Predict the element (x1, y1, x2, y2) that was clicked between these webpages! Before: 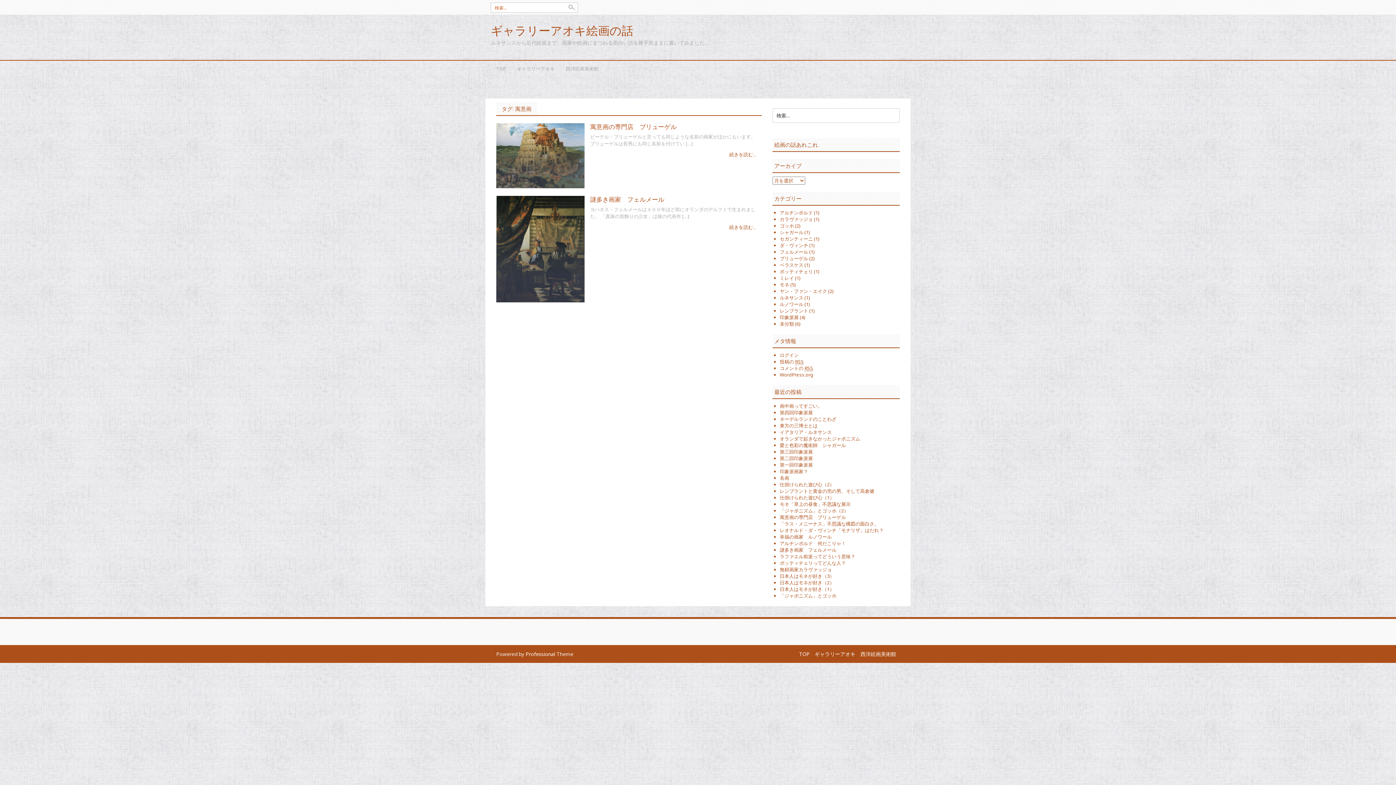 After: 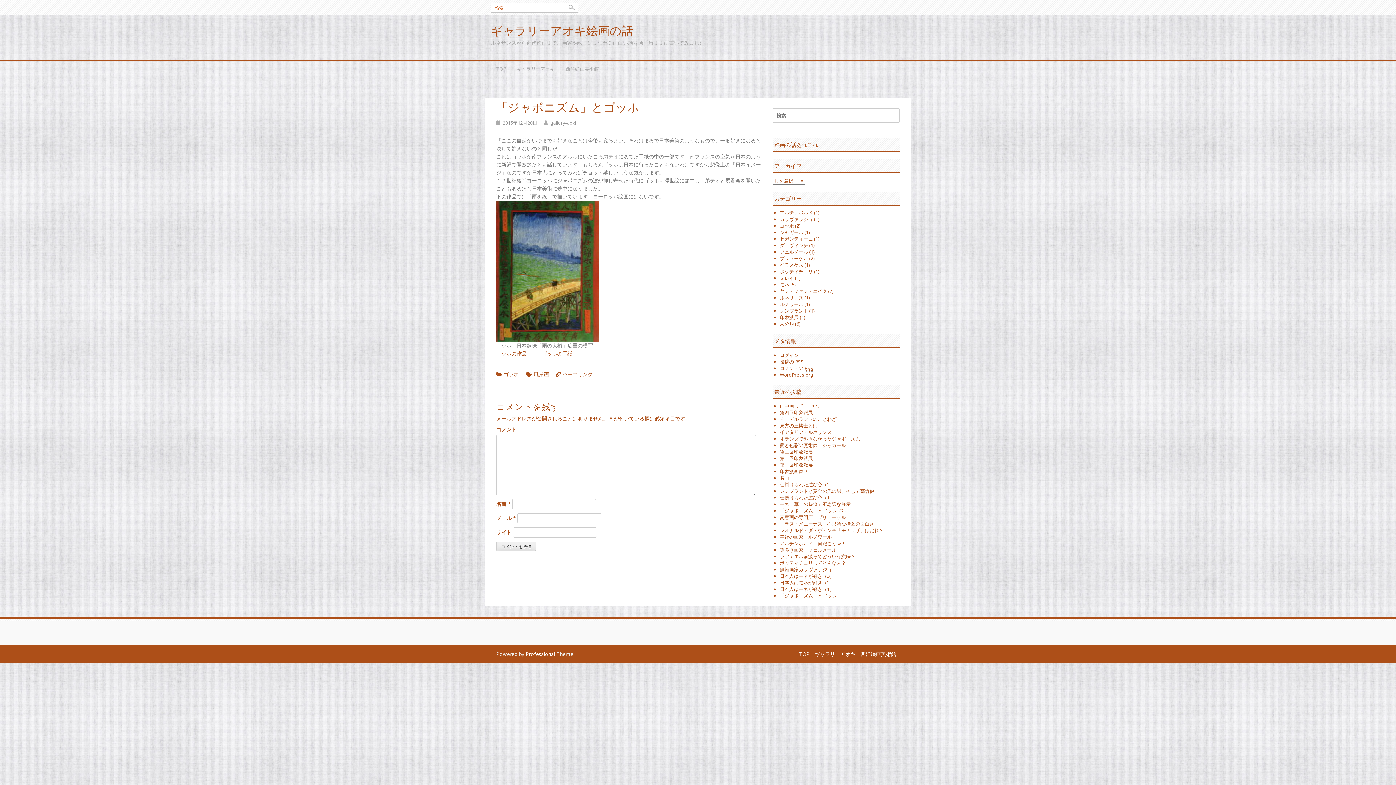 Action: label: 「ジャポニズム」とゴッホ bbox: (780, 592, 836, 599)